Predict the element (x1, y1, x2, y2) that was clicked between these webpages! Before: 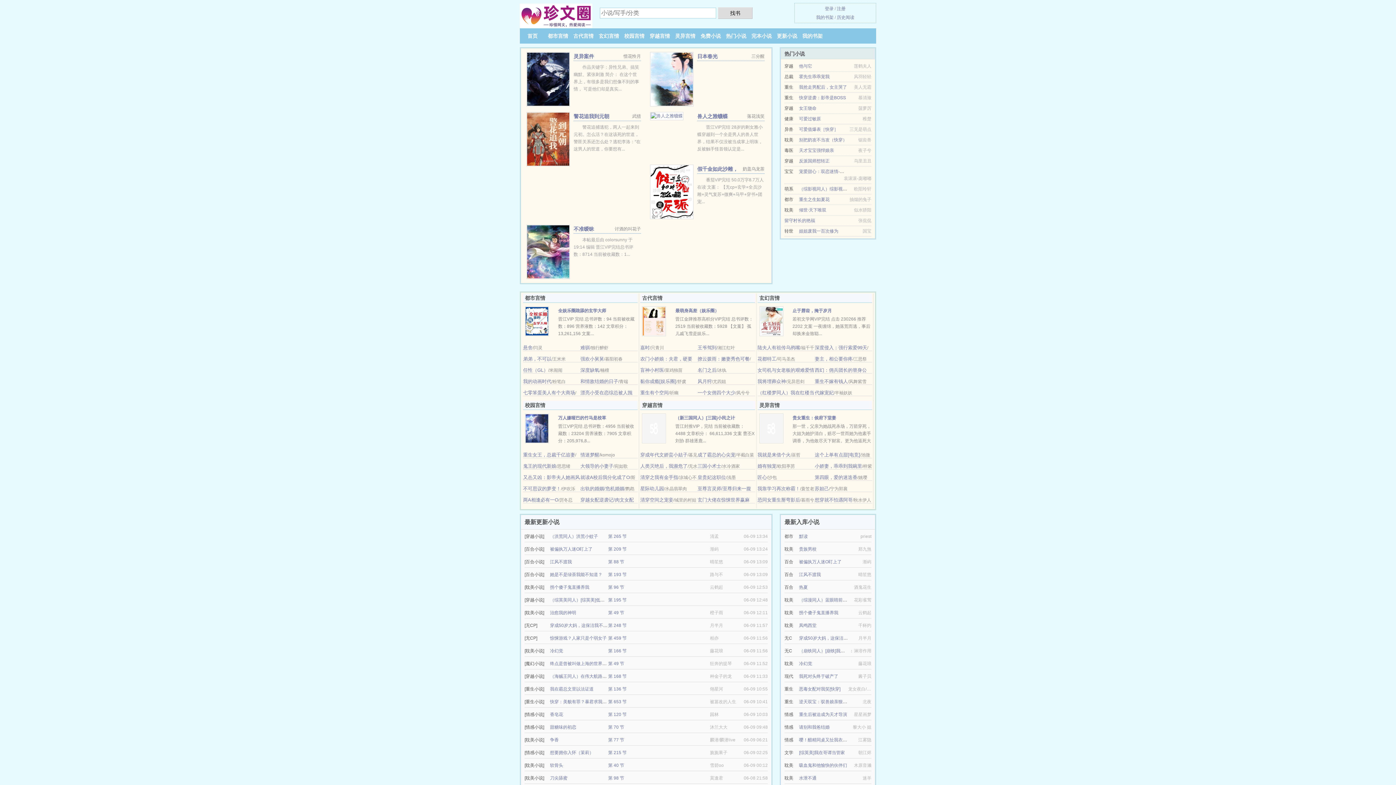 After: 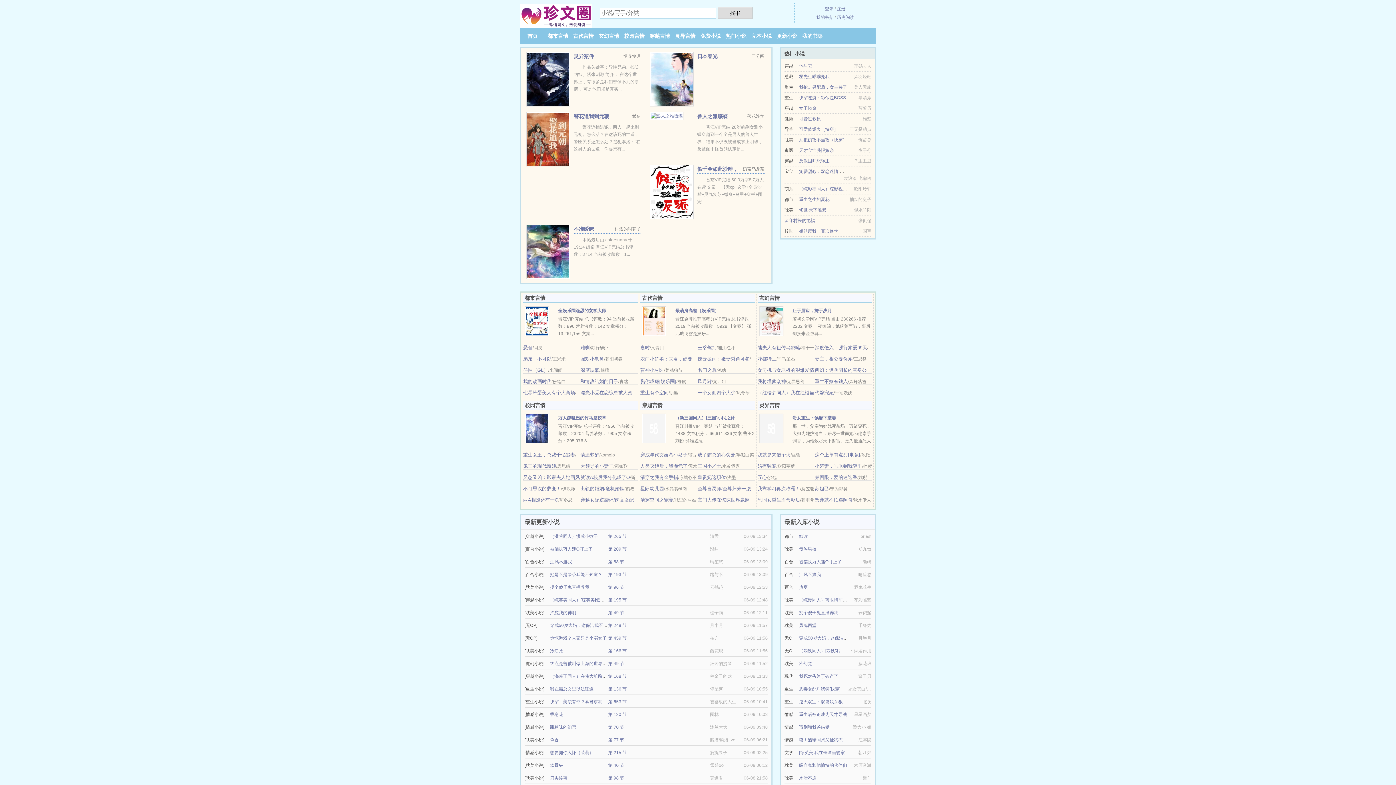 Action: bbox: (580, 379, 618, 384) label: 和情敌结婚的日子